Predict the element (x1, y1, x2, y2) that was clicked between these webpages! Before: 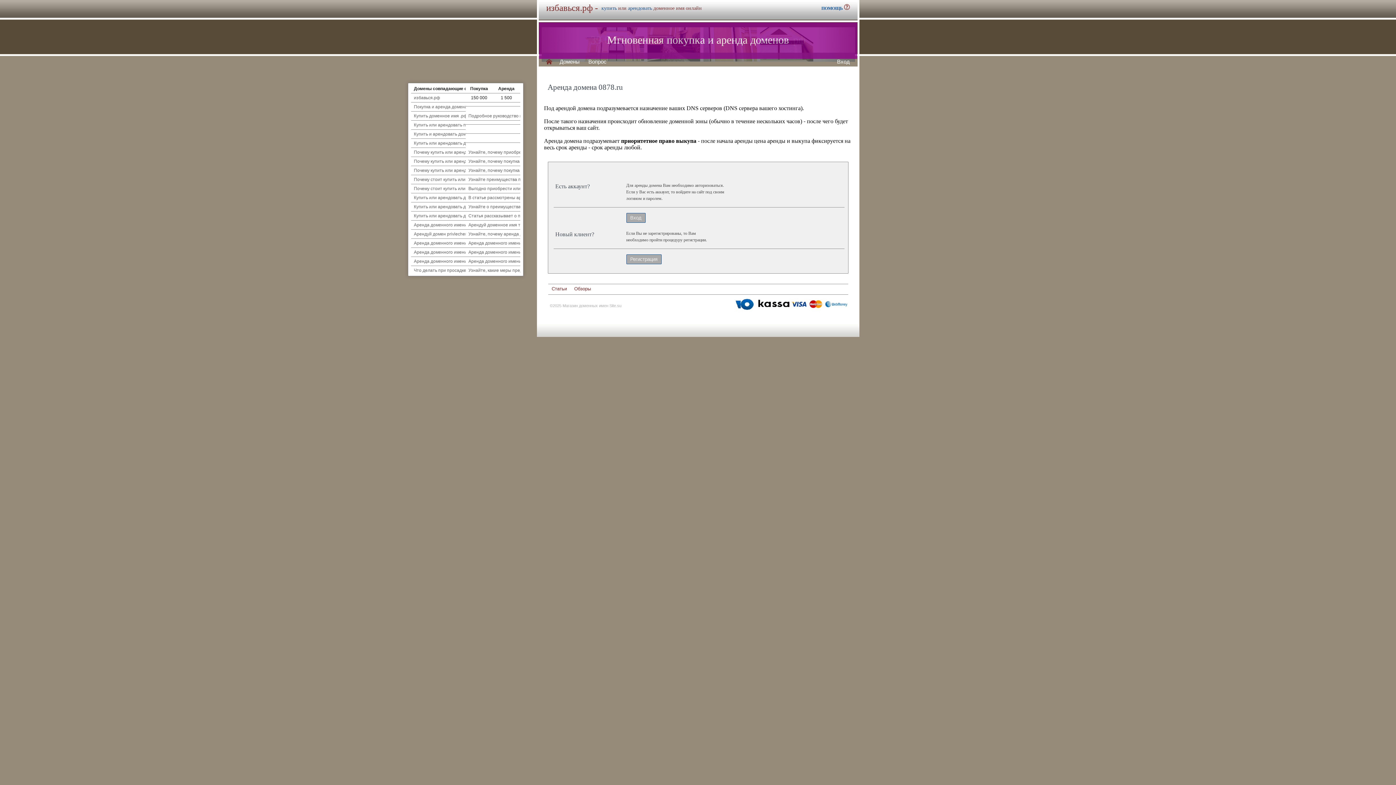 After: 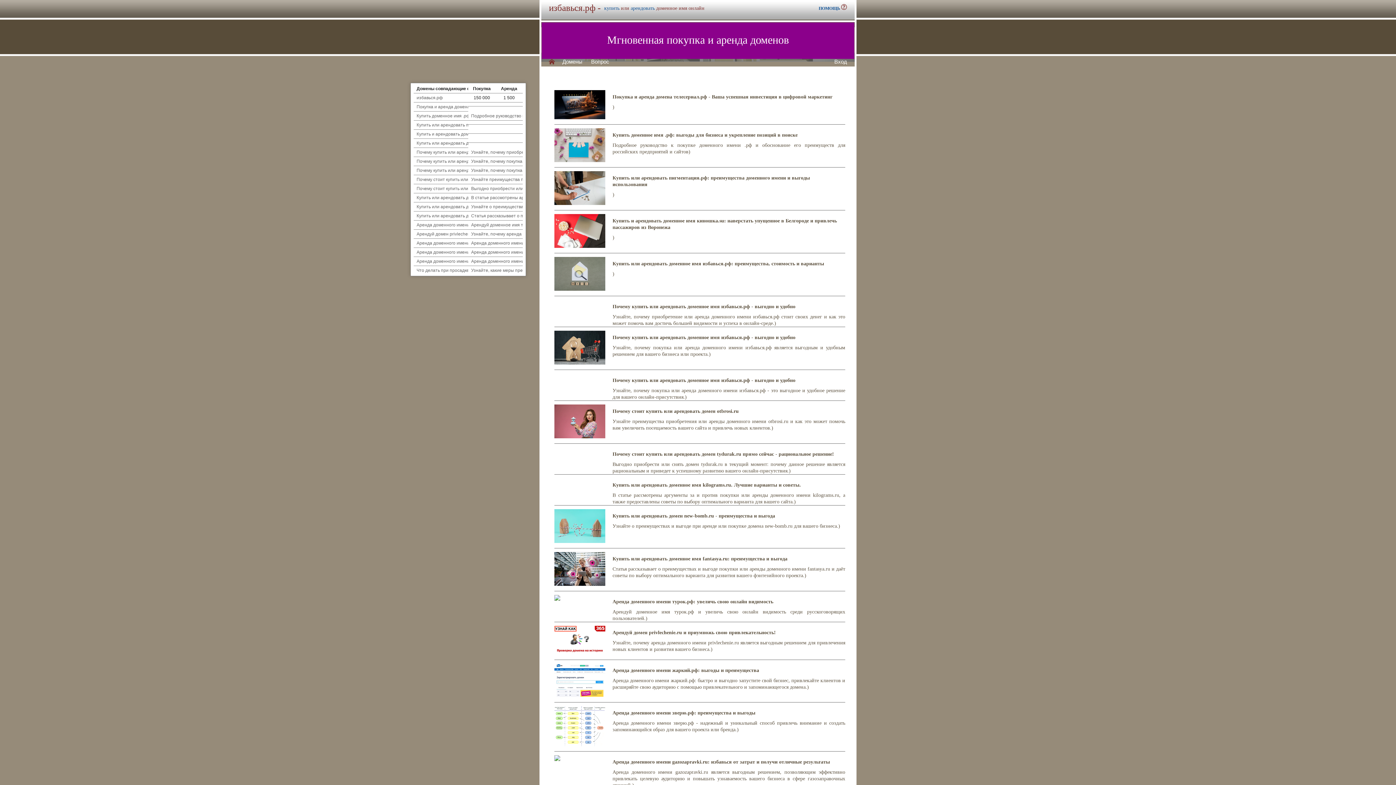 Action: label: Обзоры bbox: (574, 285, 591, 292)